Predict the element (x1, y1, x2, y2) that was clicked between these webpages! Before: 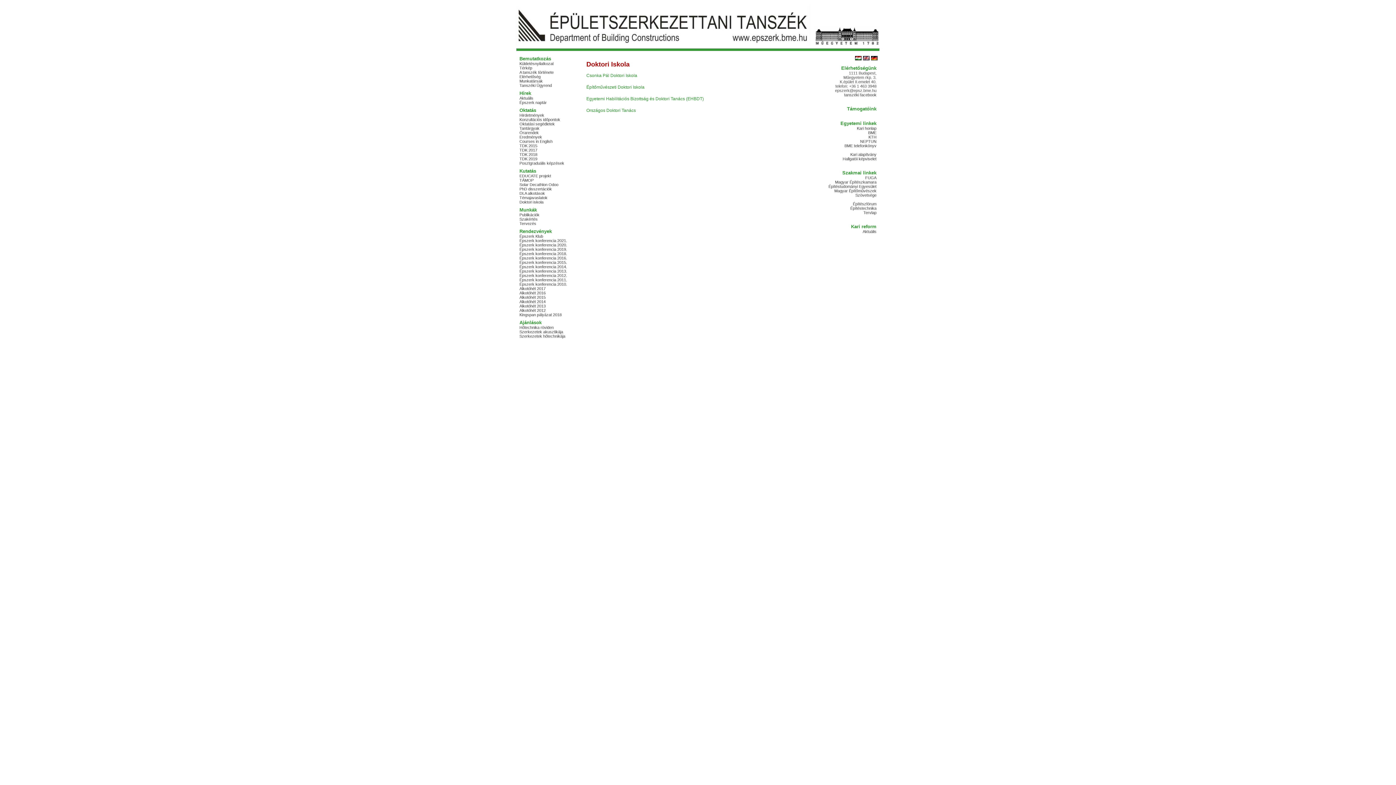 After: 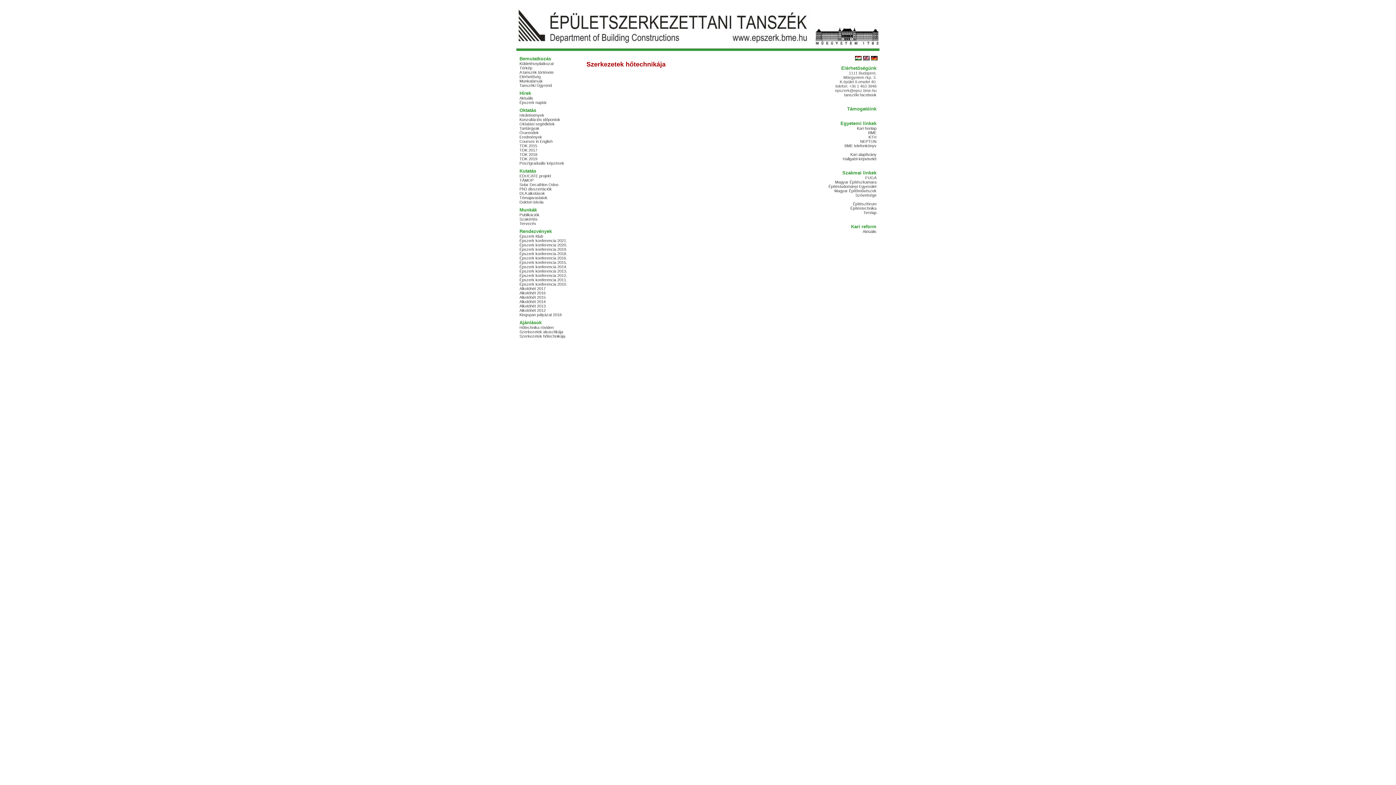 Action: label: Szerkezetek hőtechnikája bbox: (519, 334, 585, 338)